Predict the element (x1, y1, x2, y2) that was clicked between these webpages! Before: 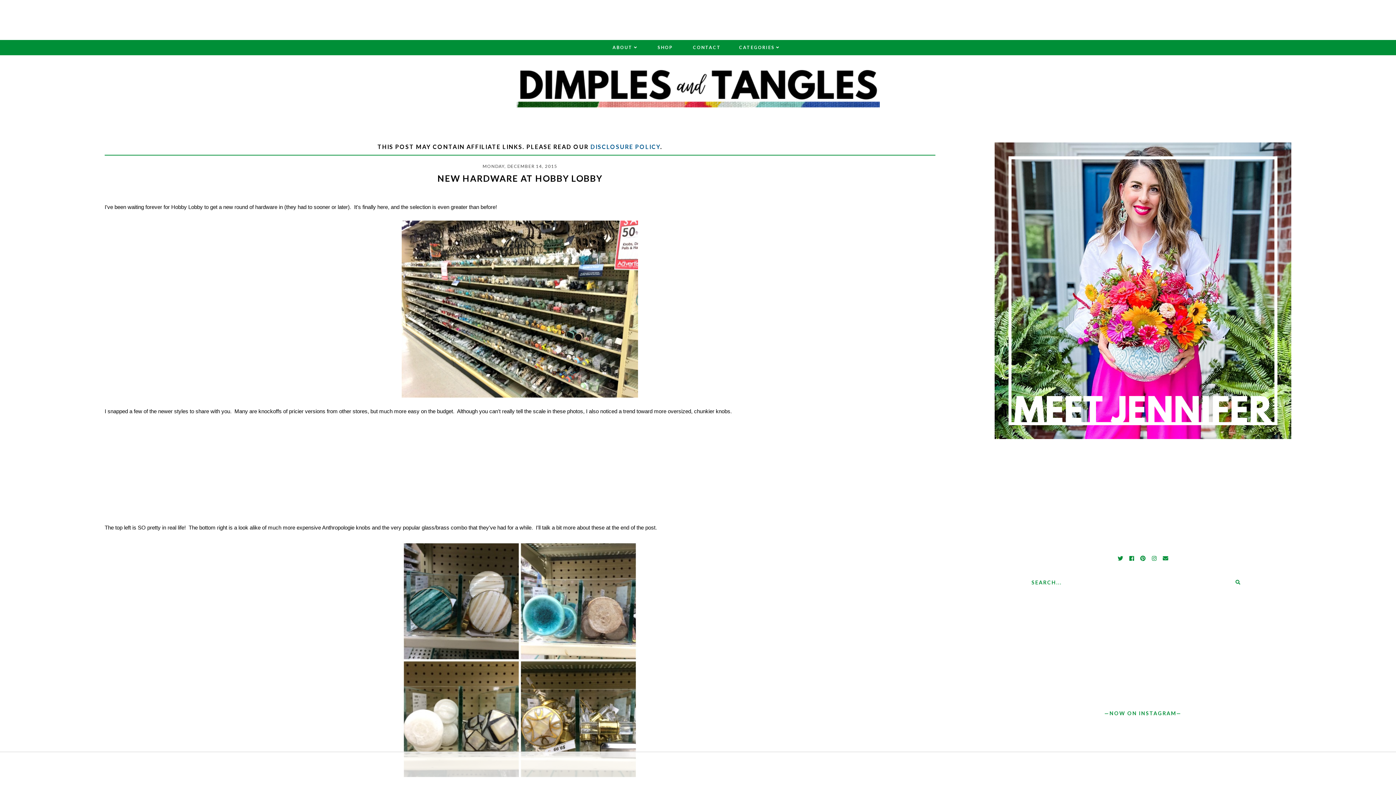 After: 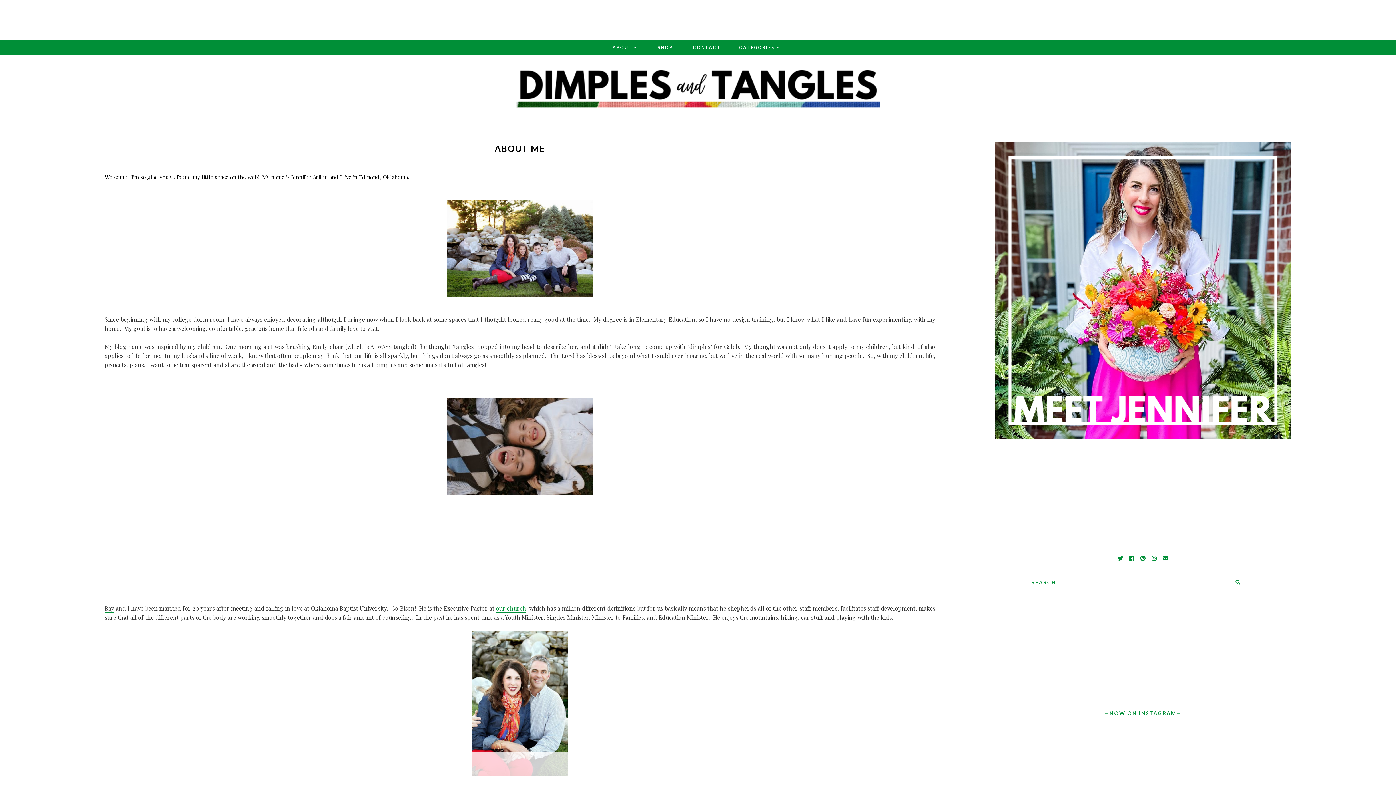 Action: bbox: (994, 142, 1291, 439)